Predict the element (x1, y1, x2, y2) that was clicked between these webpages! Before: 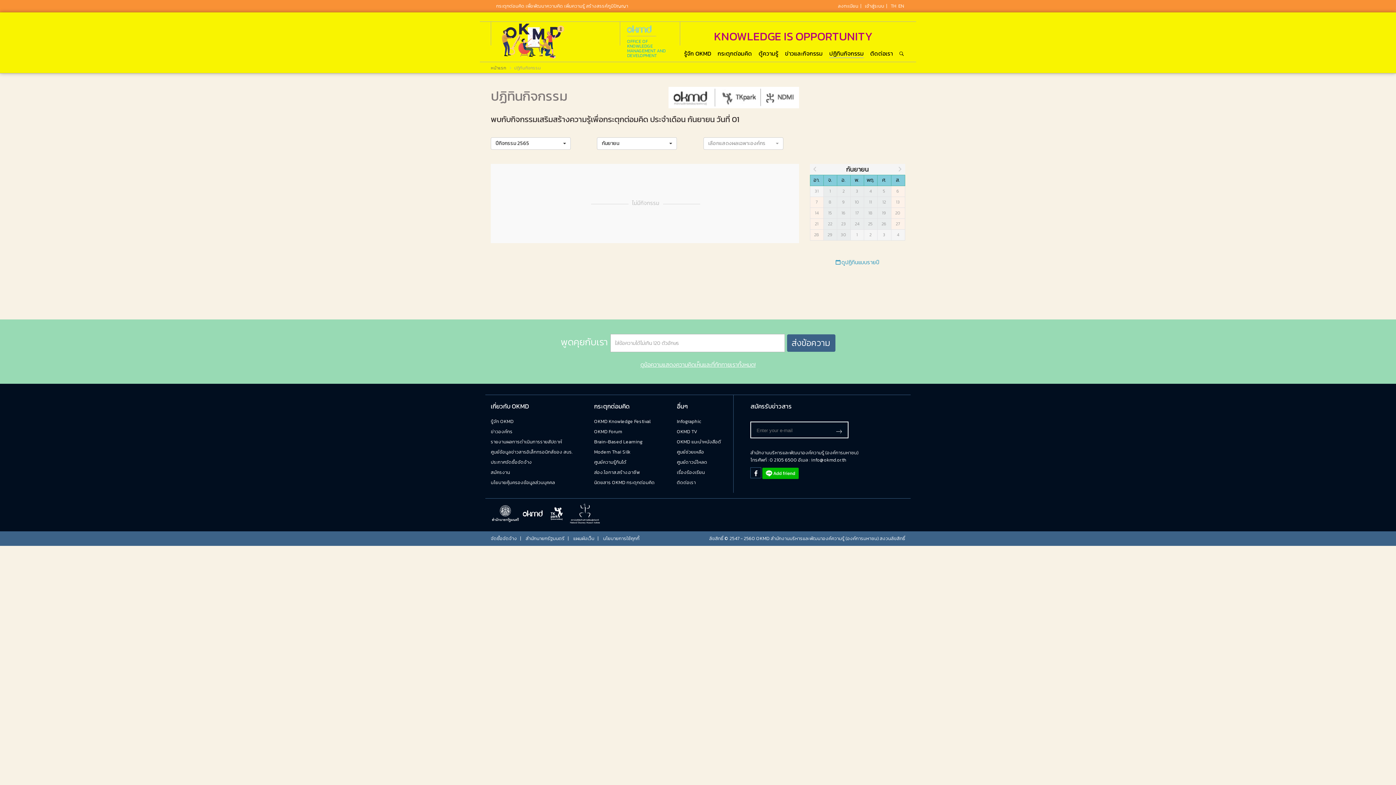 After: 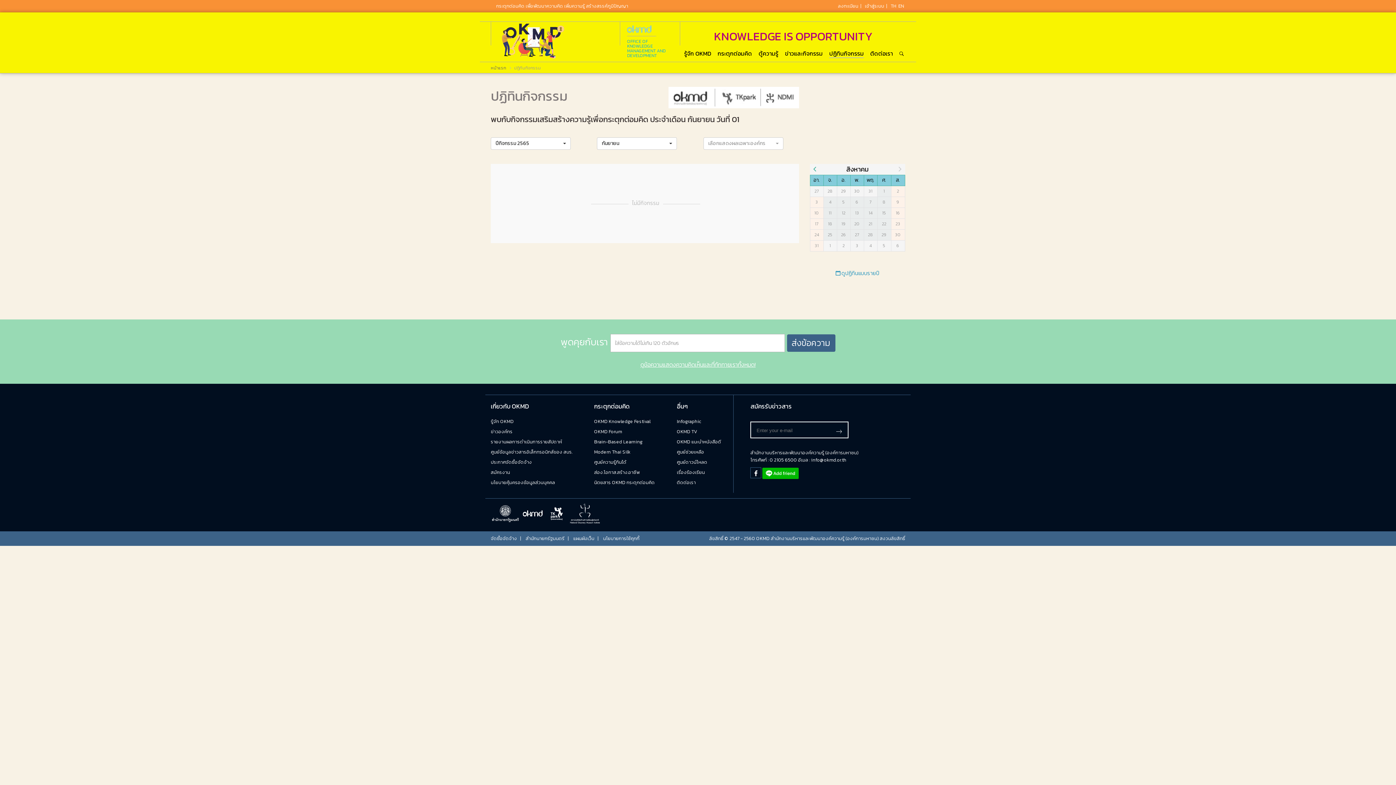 Action: bbox: (813, 164, 816, 174)